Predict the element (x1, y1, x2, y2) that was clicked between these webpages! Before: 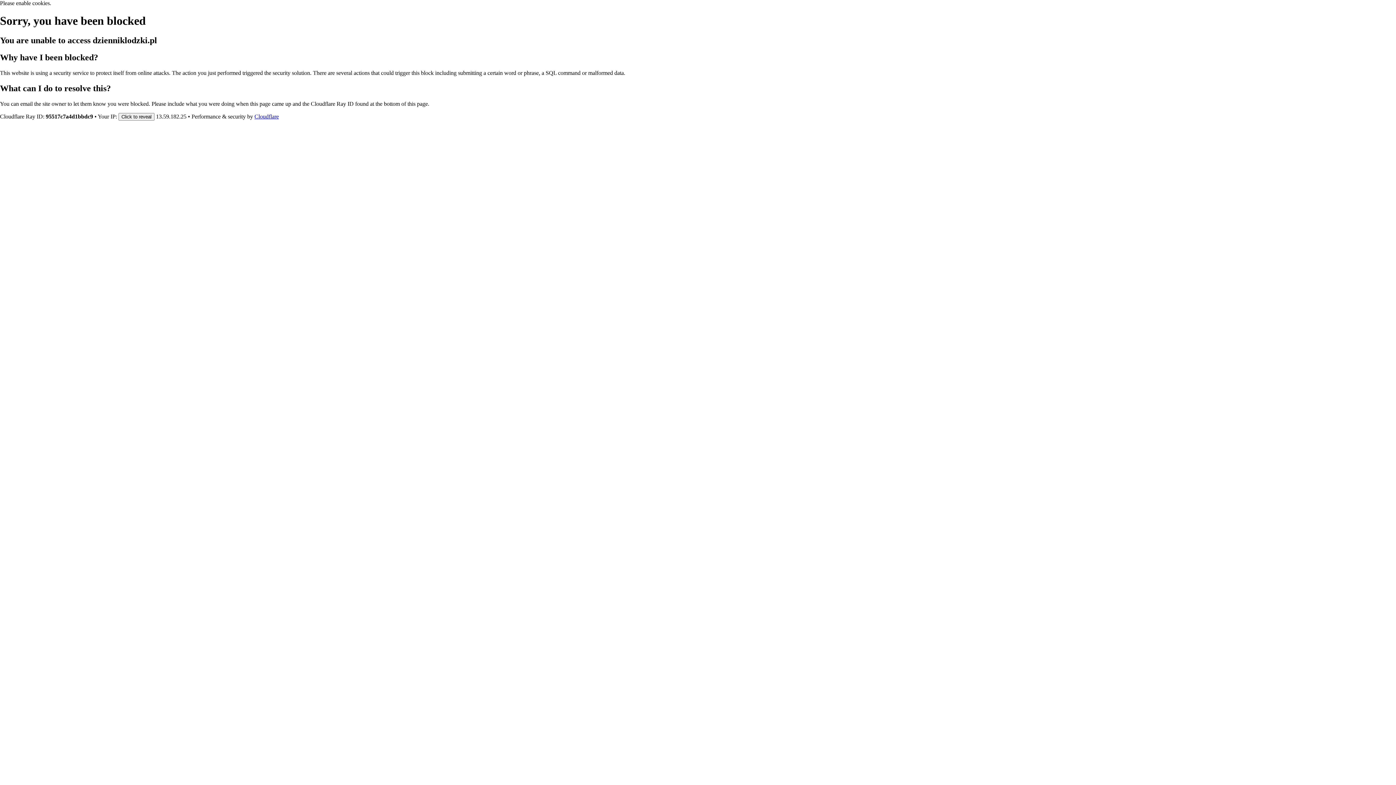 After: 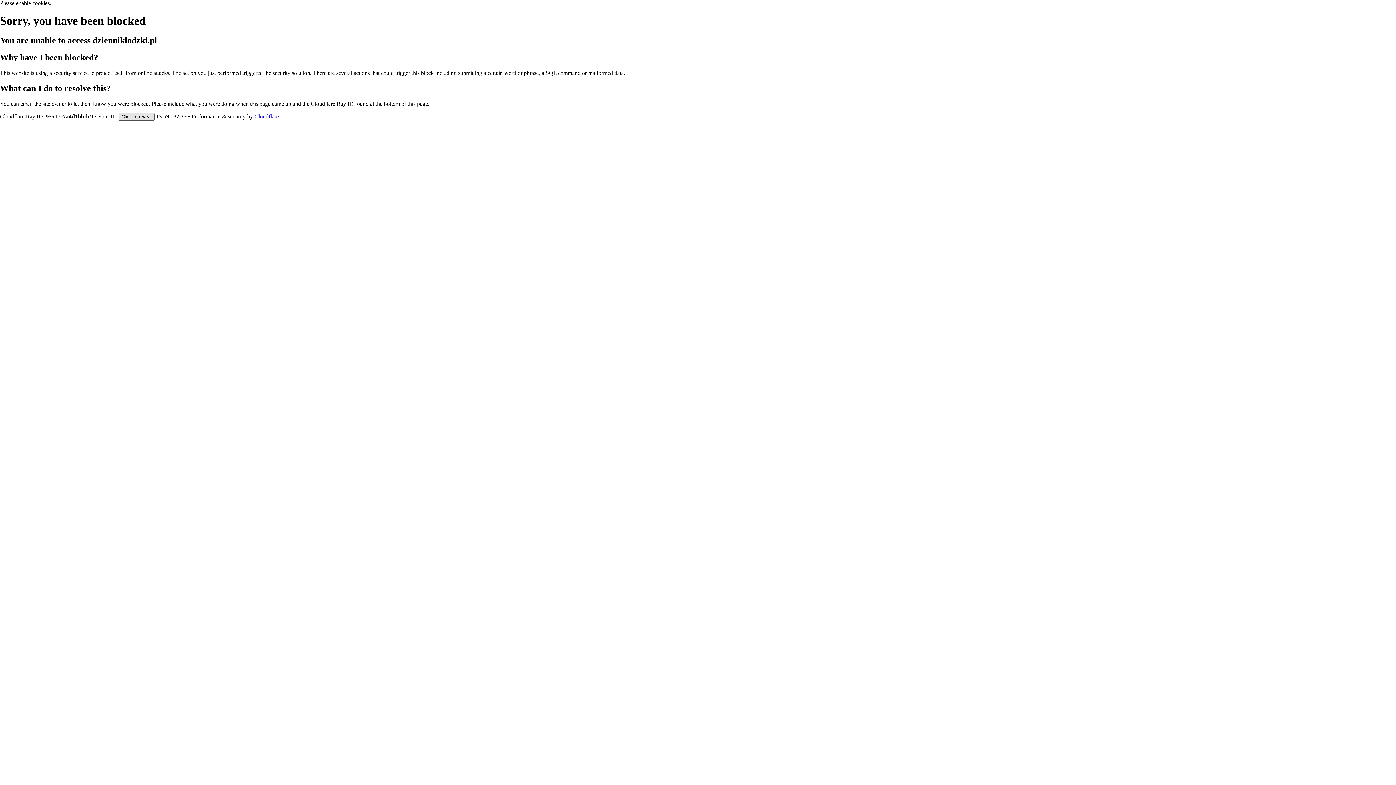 Action: label: Click to reveal bbox: (118, 112, 154, 120)